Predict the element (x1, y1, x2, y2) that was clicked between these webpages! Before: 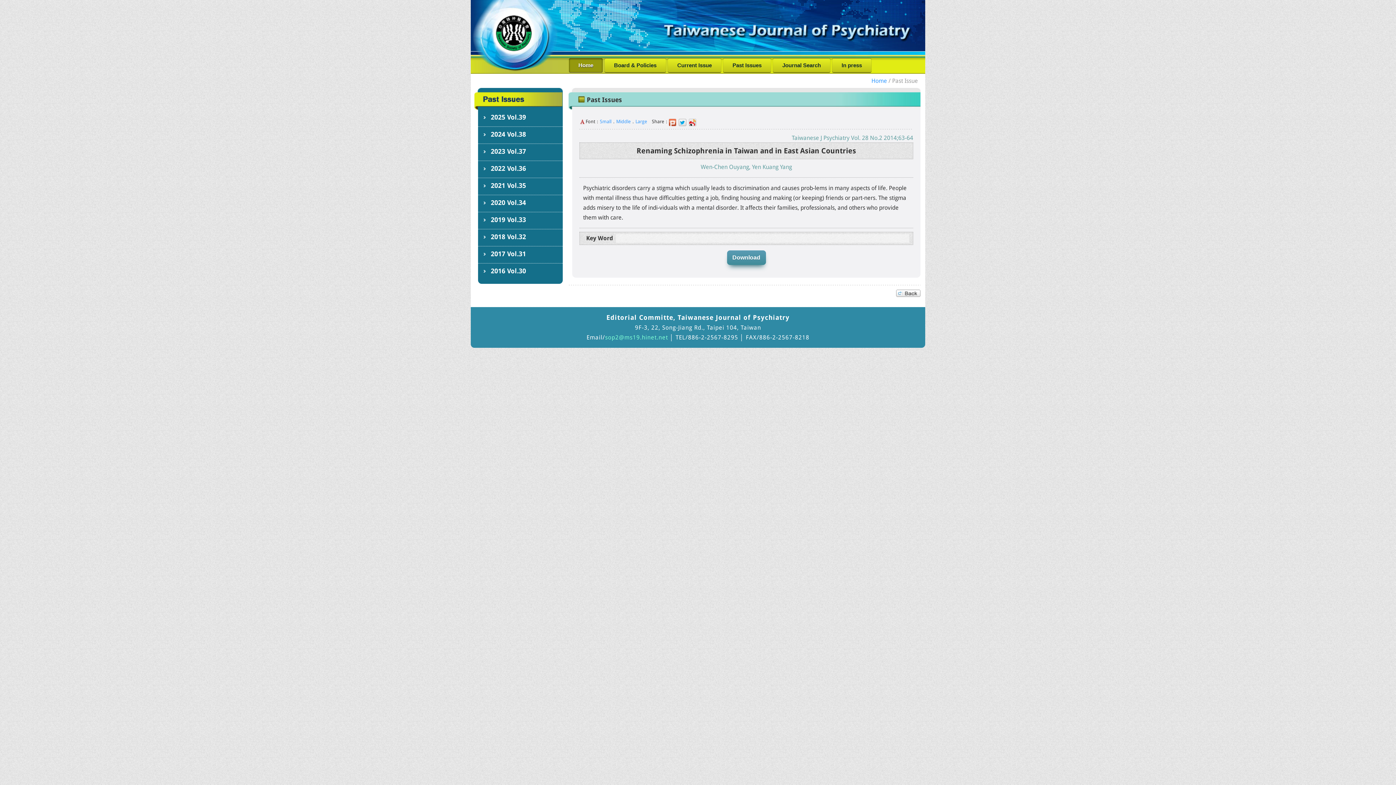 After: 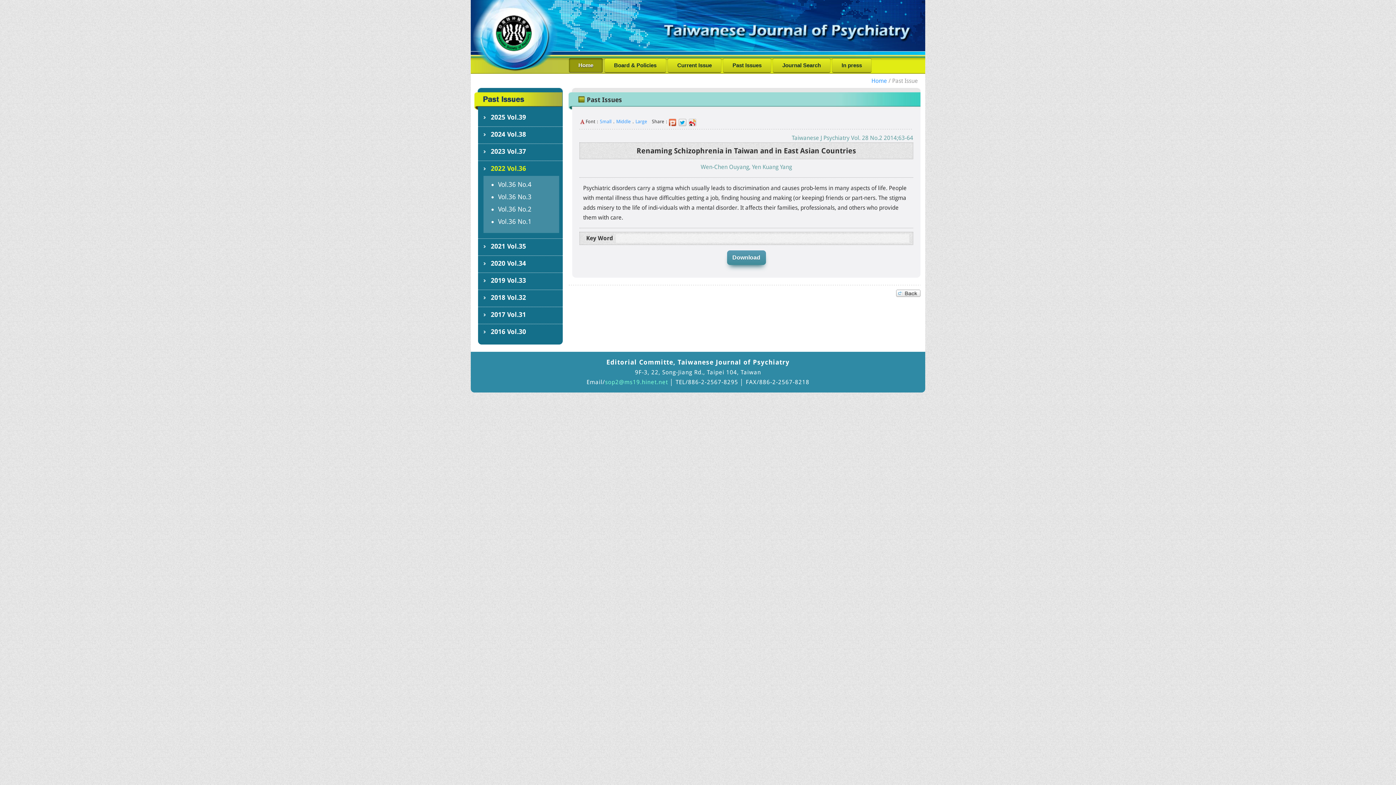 Action: label: 2022 Vol.36 bbox: (490, 164, 526, 172)